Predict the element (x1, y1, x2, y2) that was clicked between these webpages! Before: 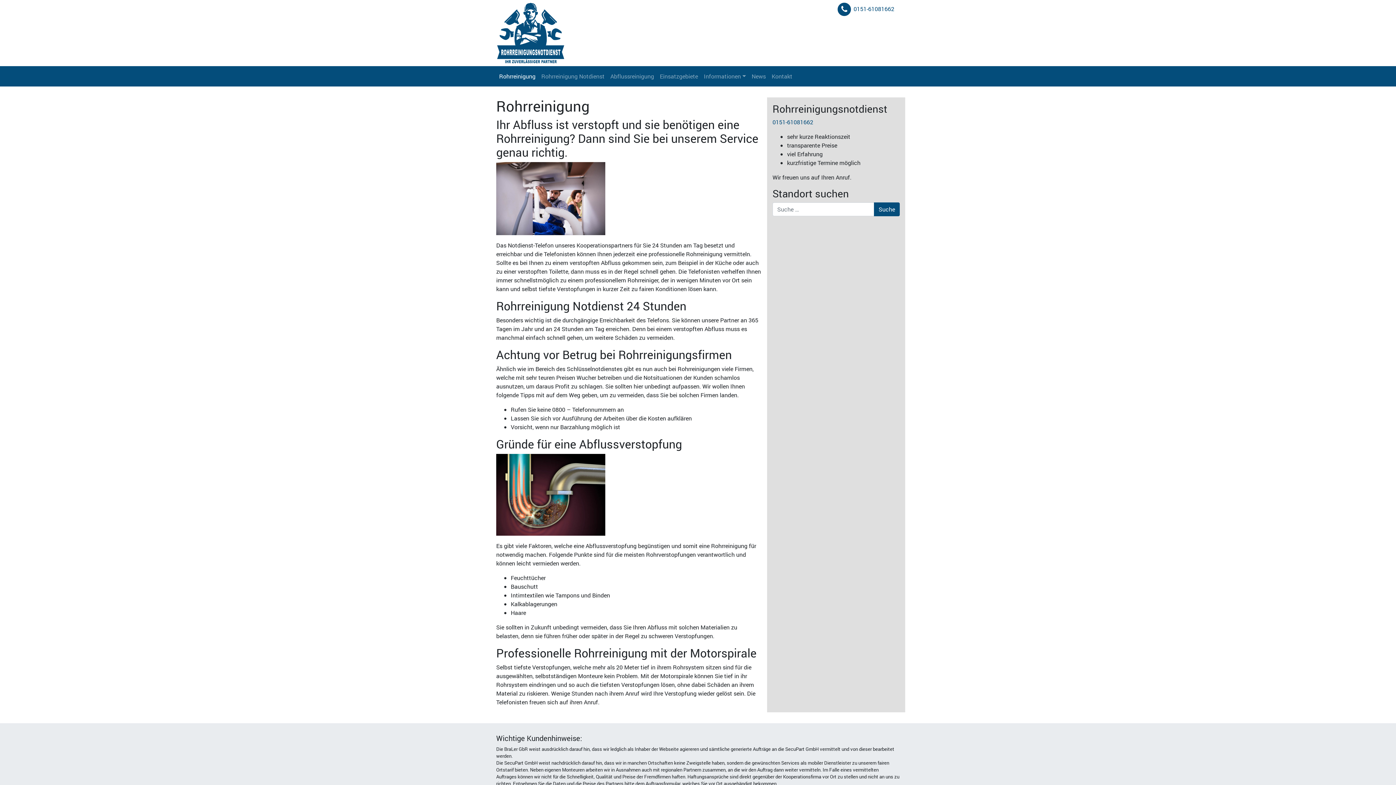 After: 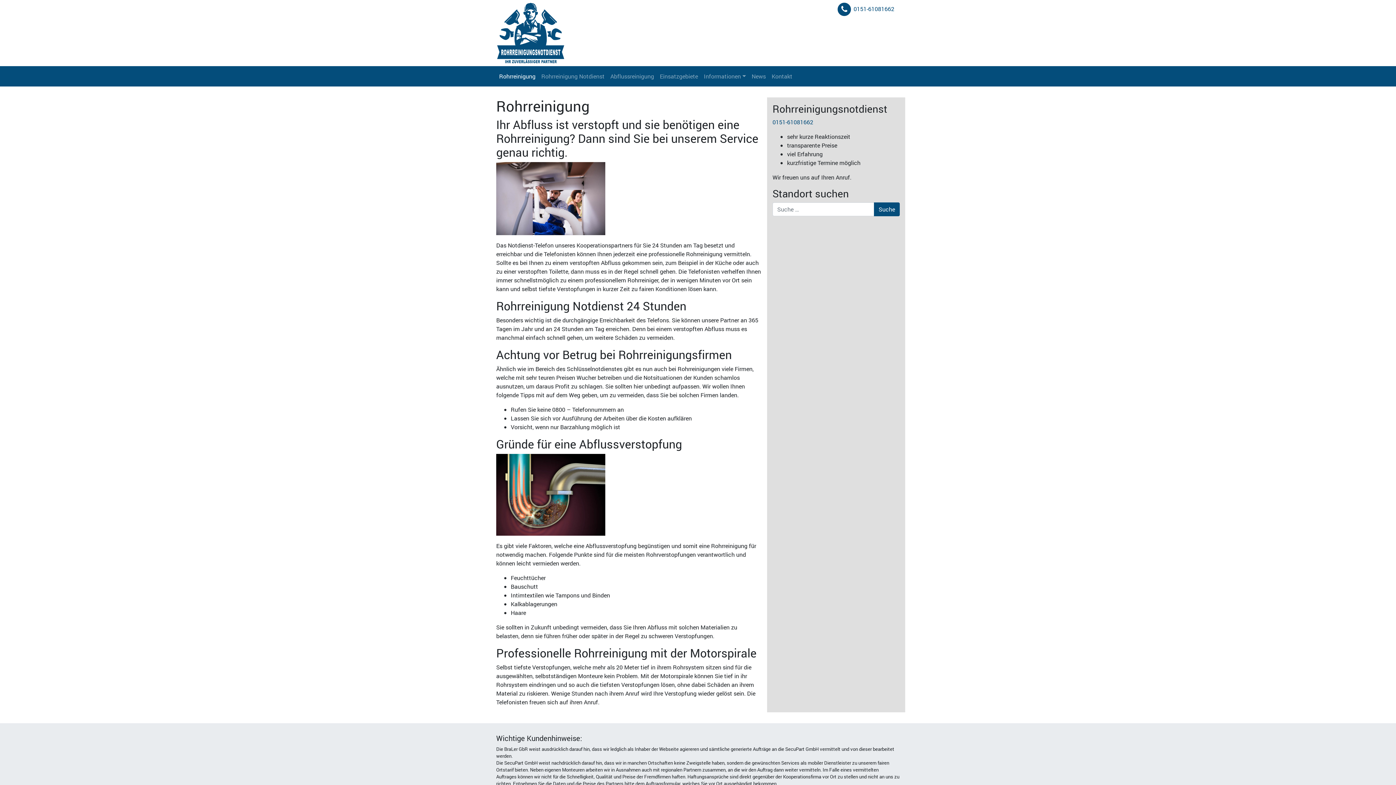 Action: bbox: (496, 0, 565, 66)